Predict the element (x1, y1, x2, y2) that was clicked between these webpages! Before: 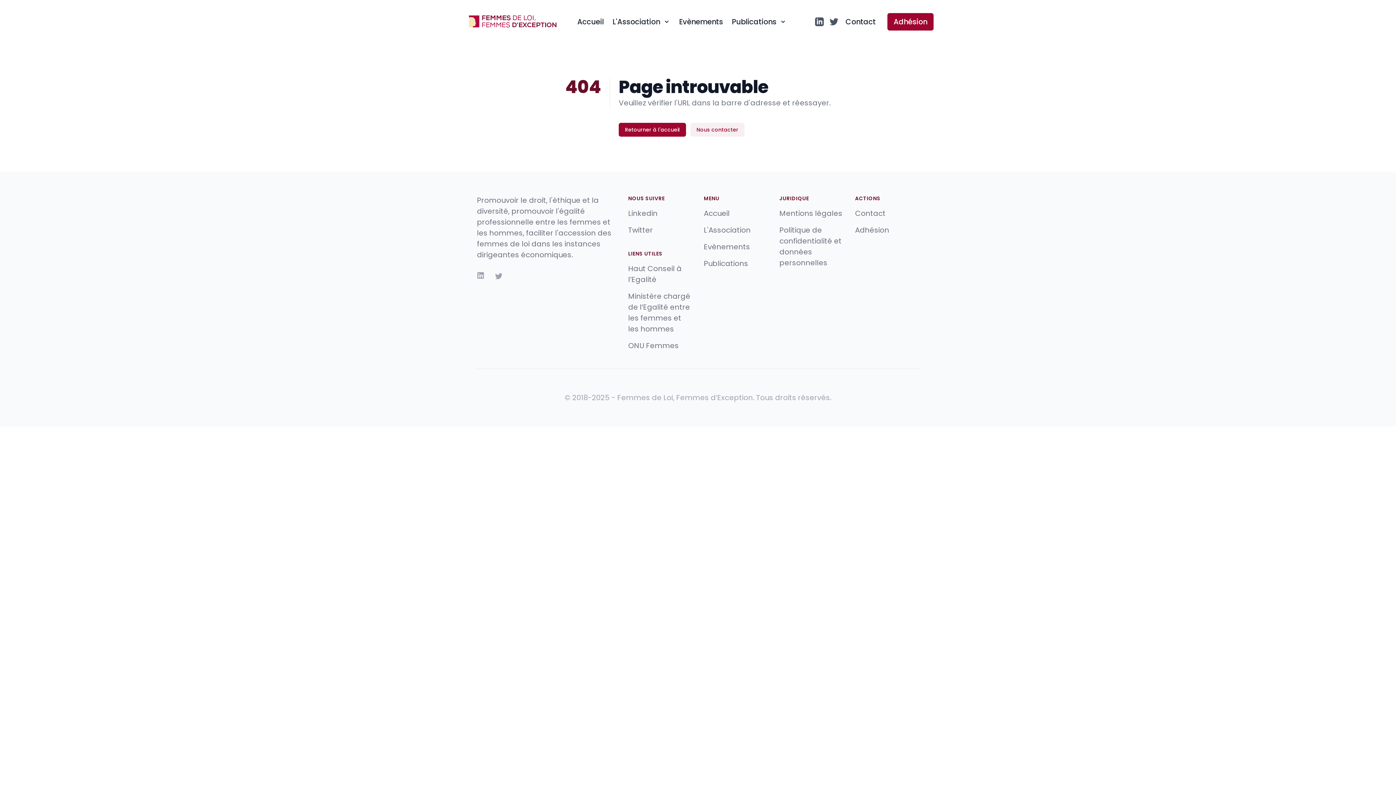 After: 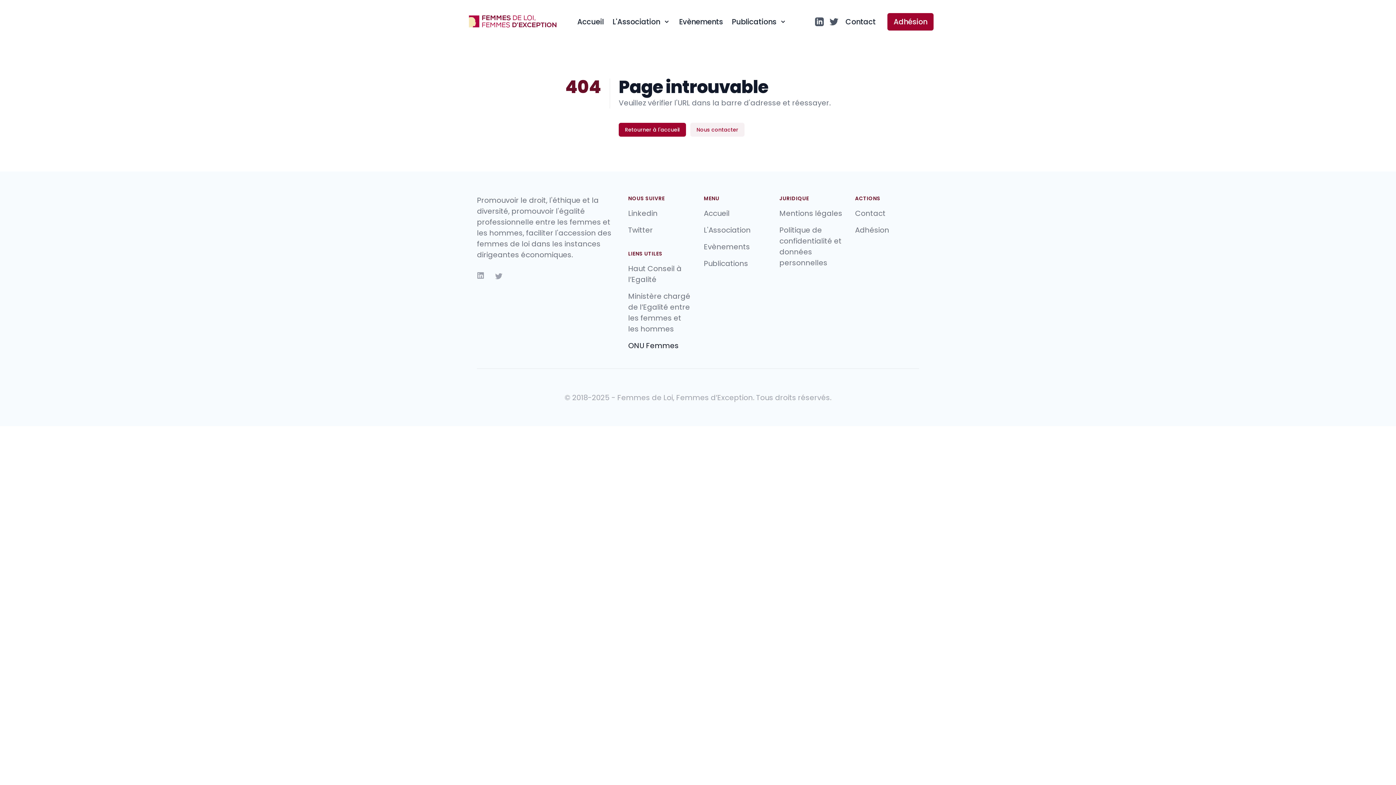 Action: label: ONU Femmes bbox: (628, 340, 678, 350)